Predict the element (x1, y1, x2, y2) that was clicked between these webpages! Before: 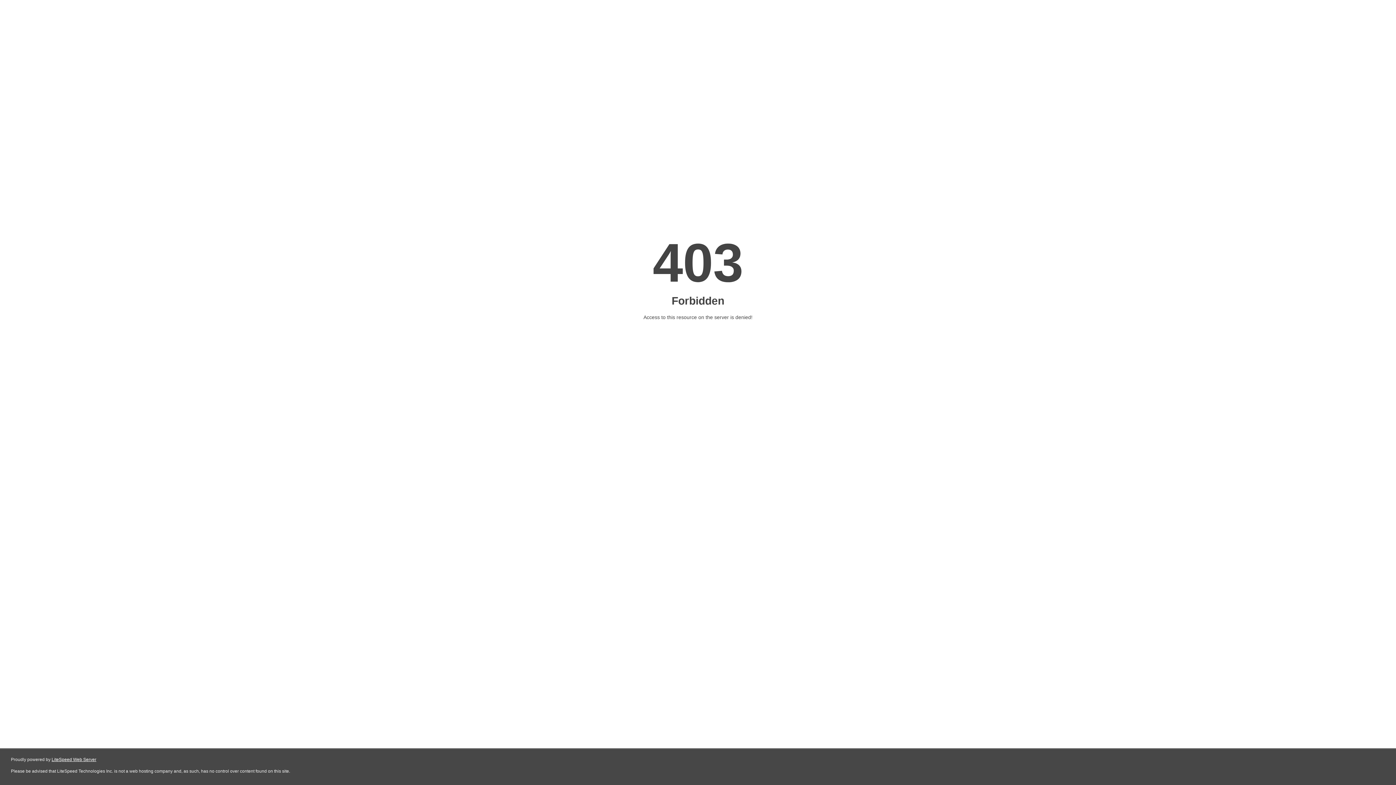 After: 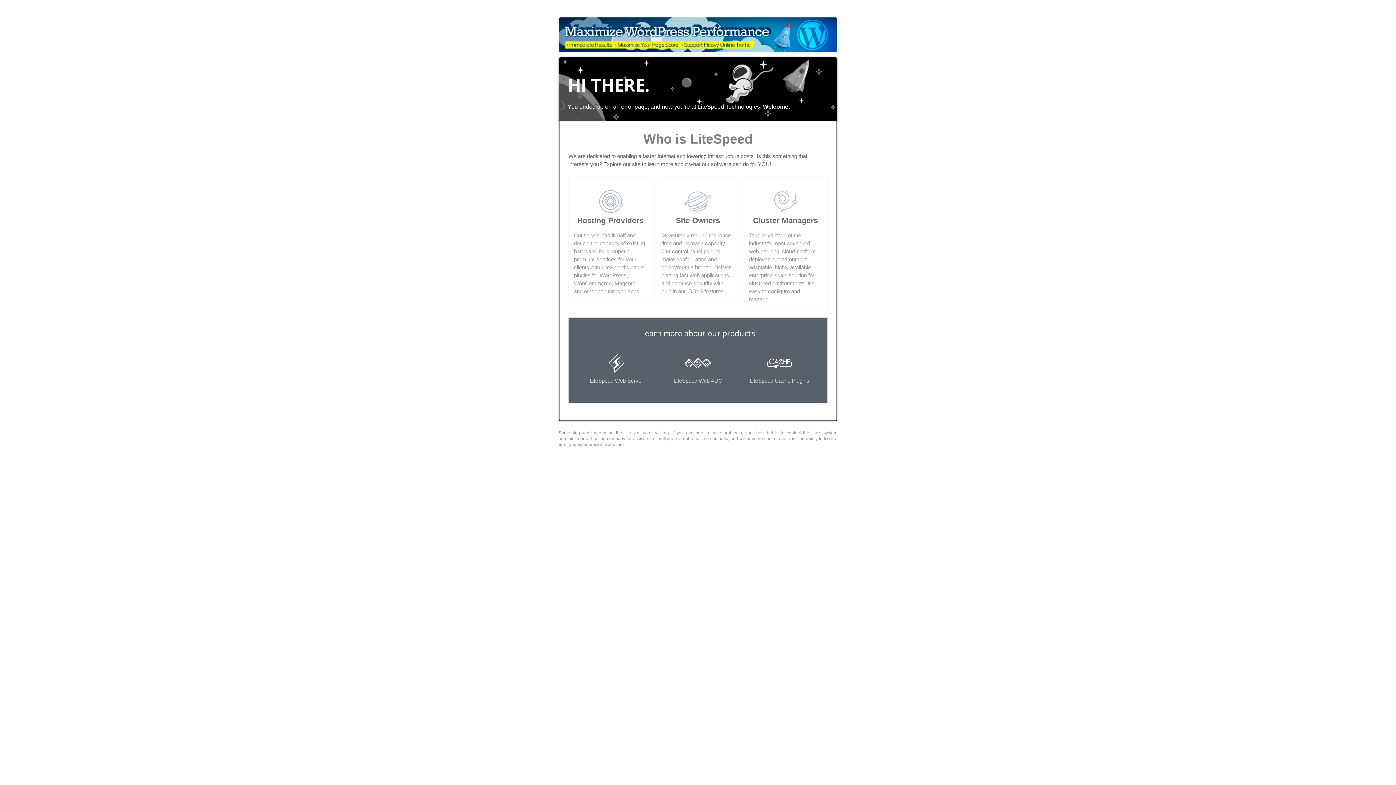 Action: label: LiteSpeed Web Server bbox: (51, 757, 96, 762)